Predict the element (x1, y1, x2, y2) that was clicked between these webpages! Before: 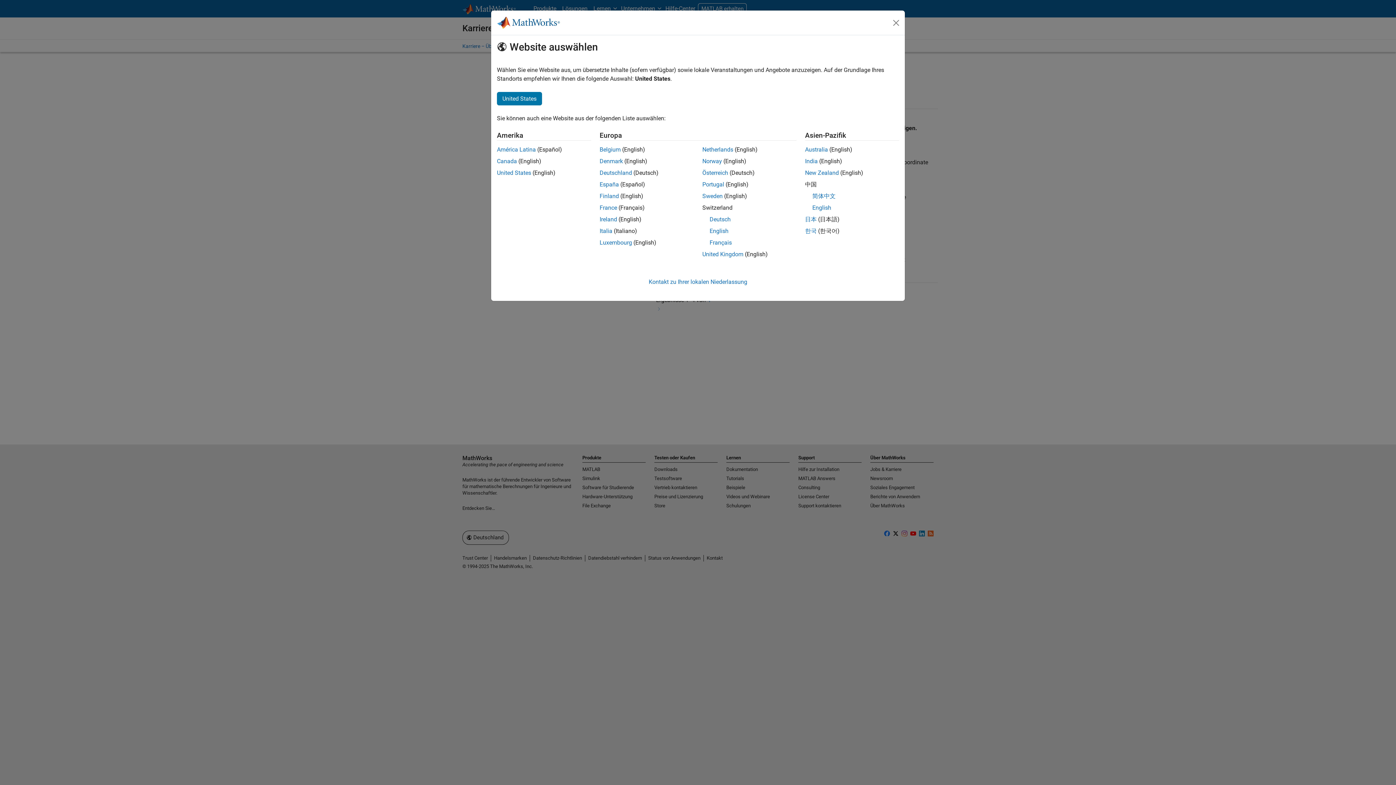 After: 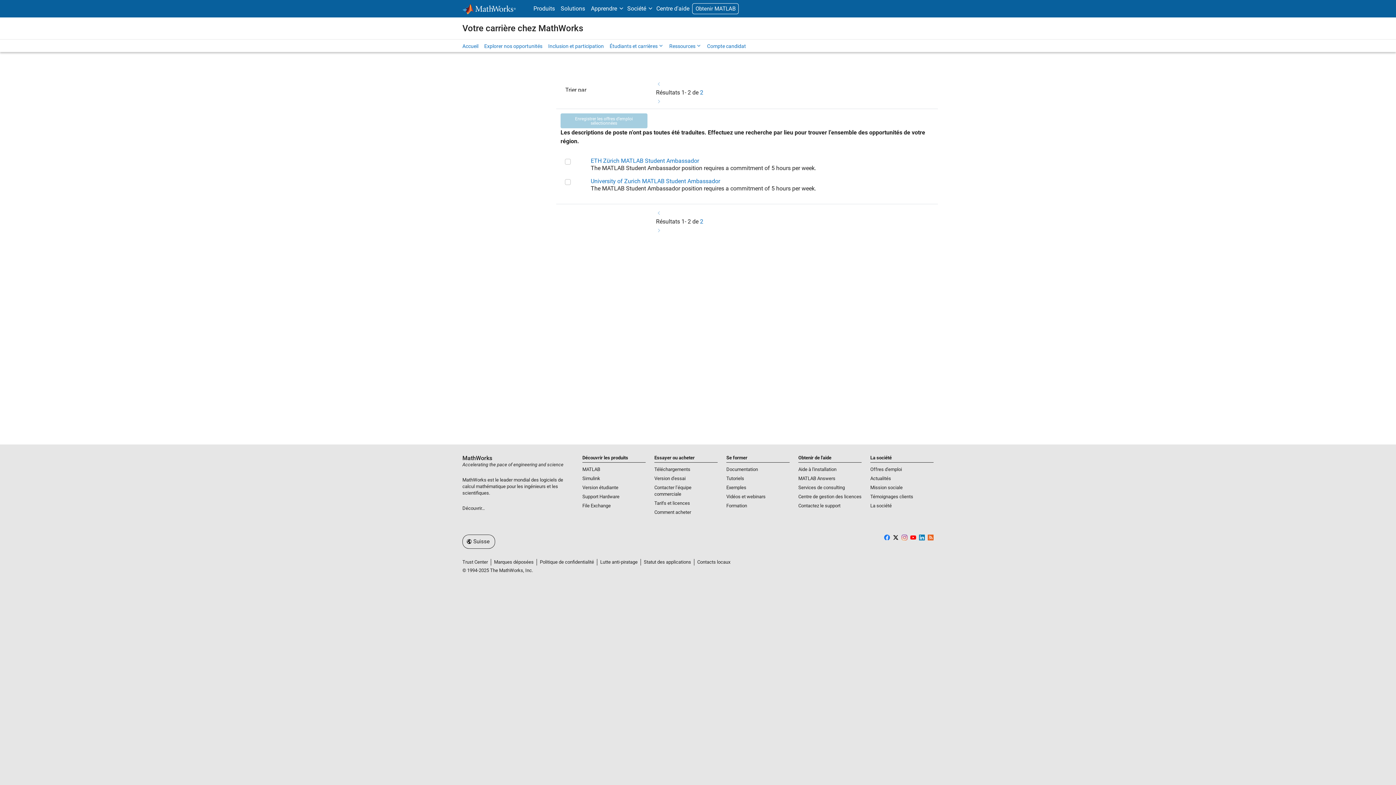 Action: label: Français bbox: (709, 239, 732, 246)